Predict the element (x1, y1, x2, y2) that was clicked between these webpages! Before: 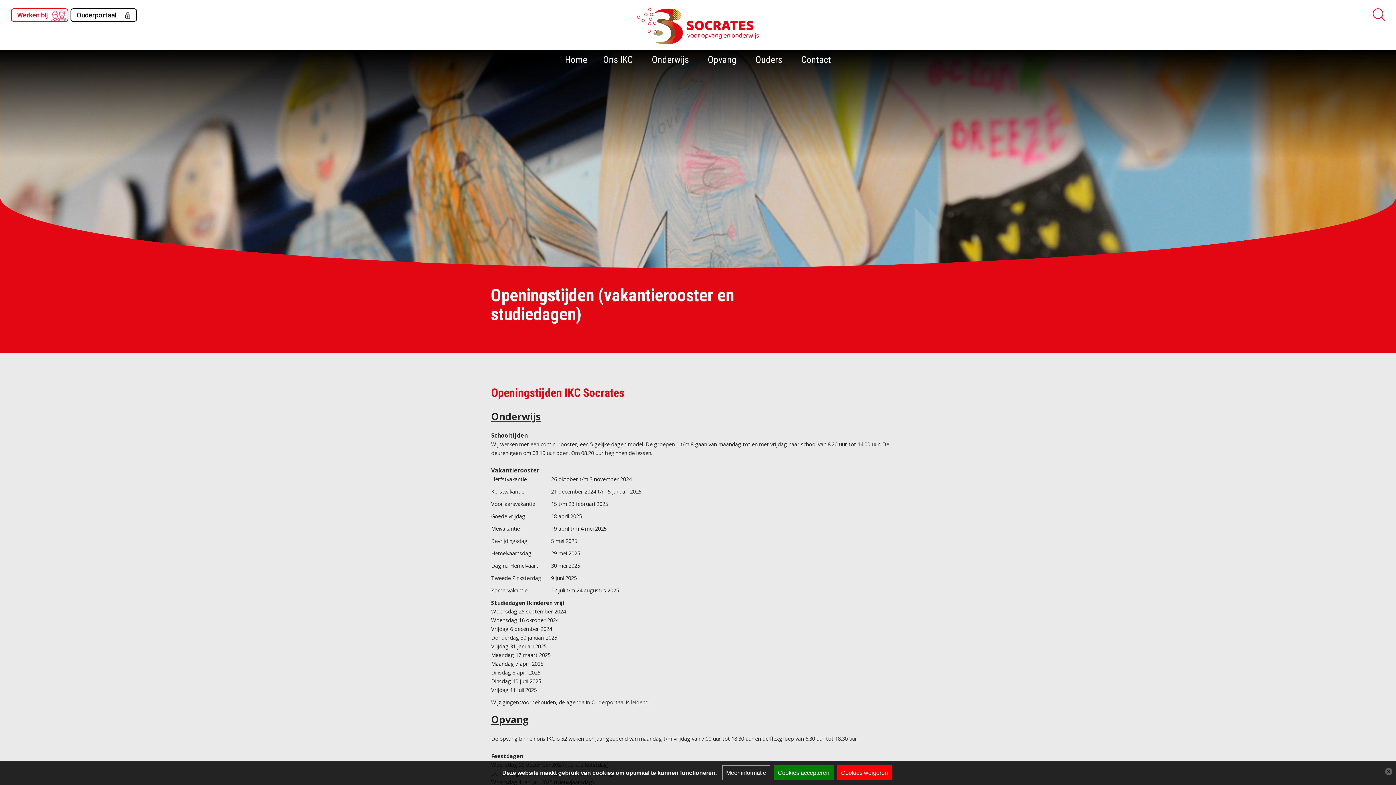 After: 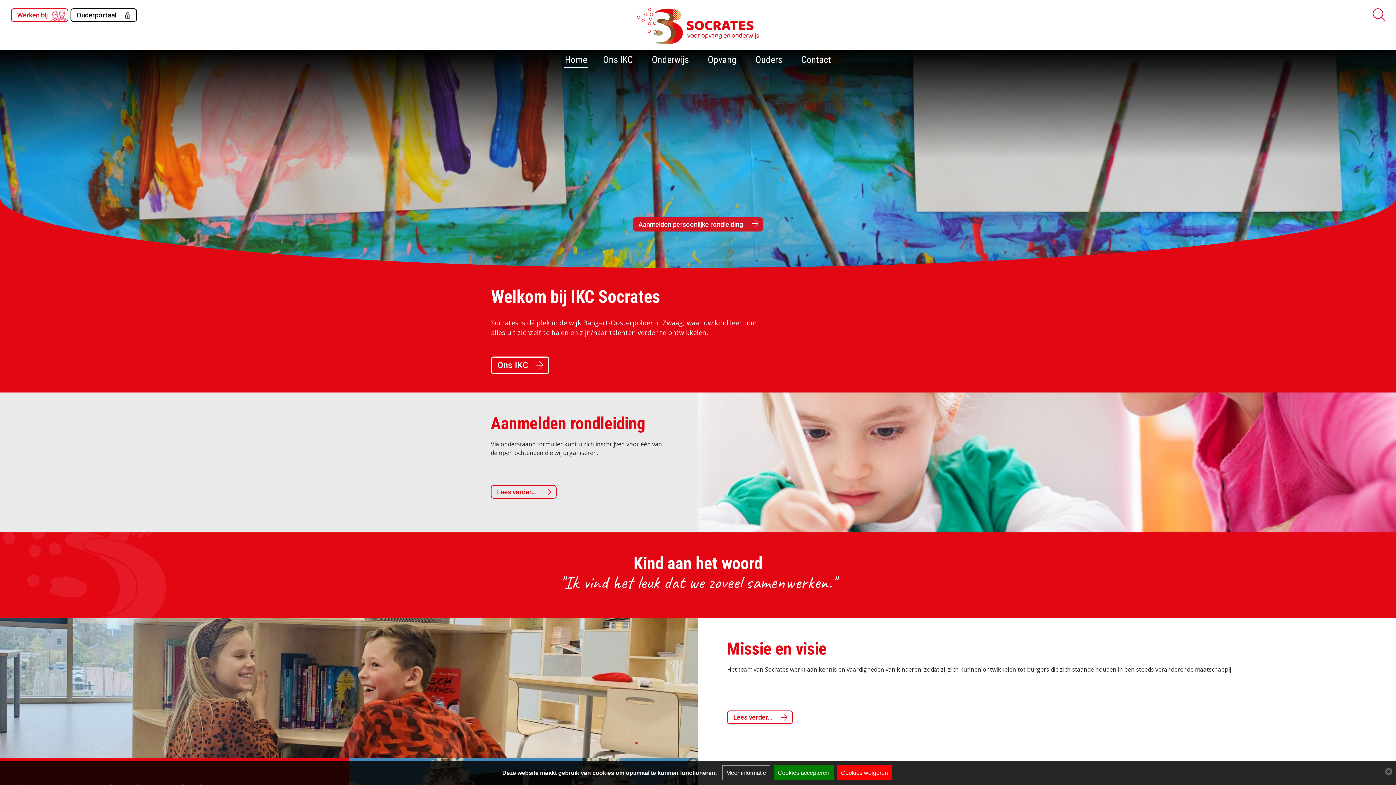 Action: label: Home bbox: (564, 52, 588, 66)